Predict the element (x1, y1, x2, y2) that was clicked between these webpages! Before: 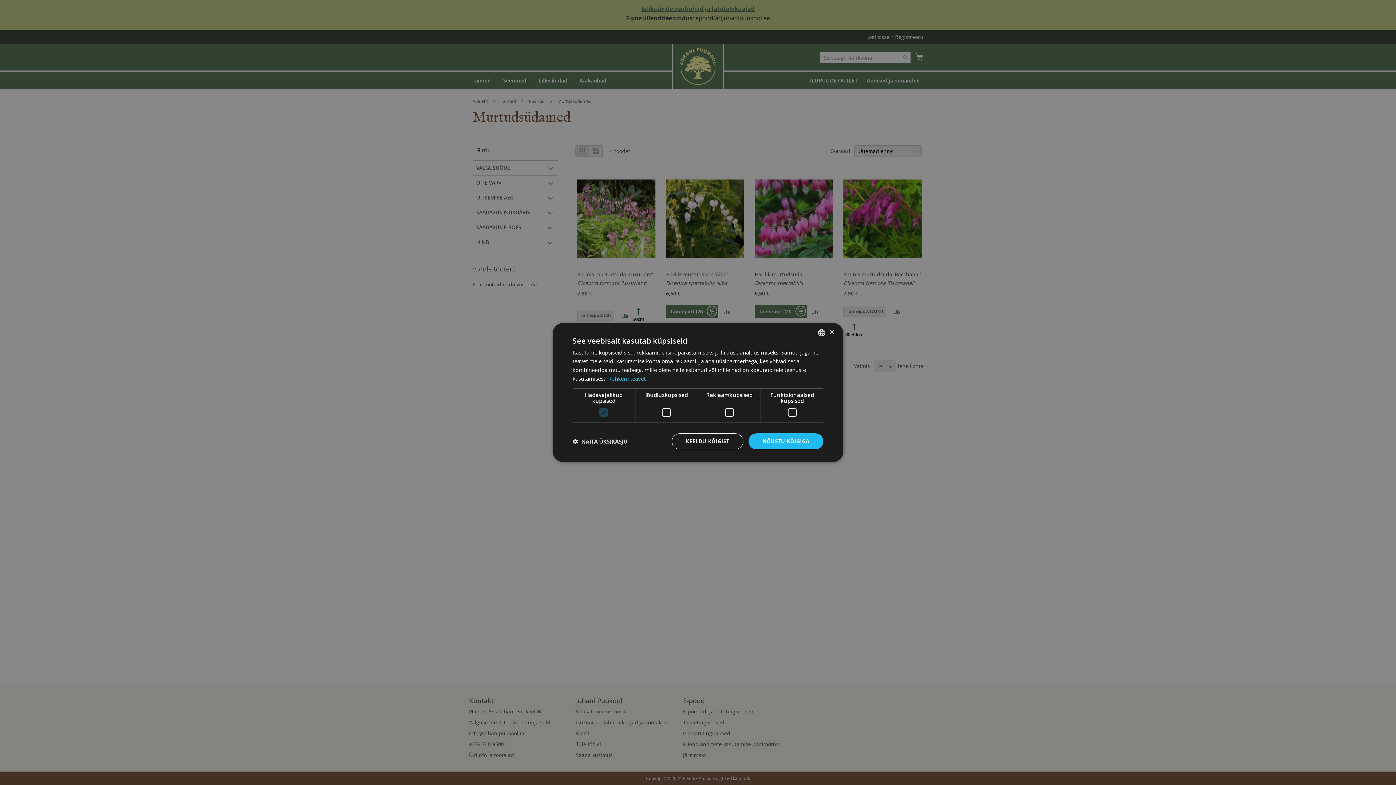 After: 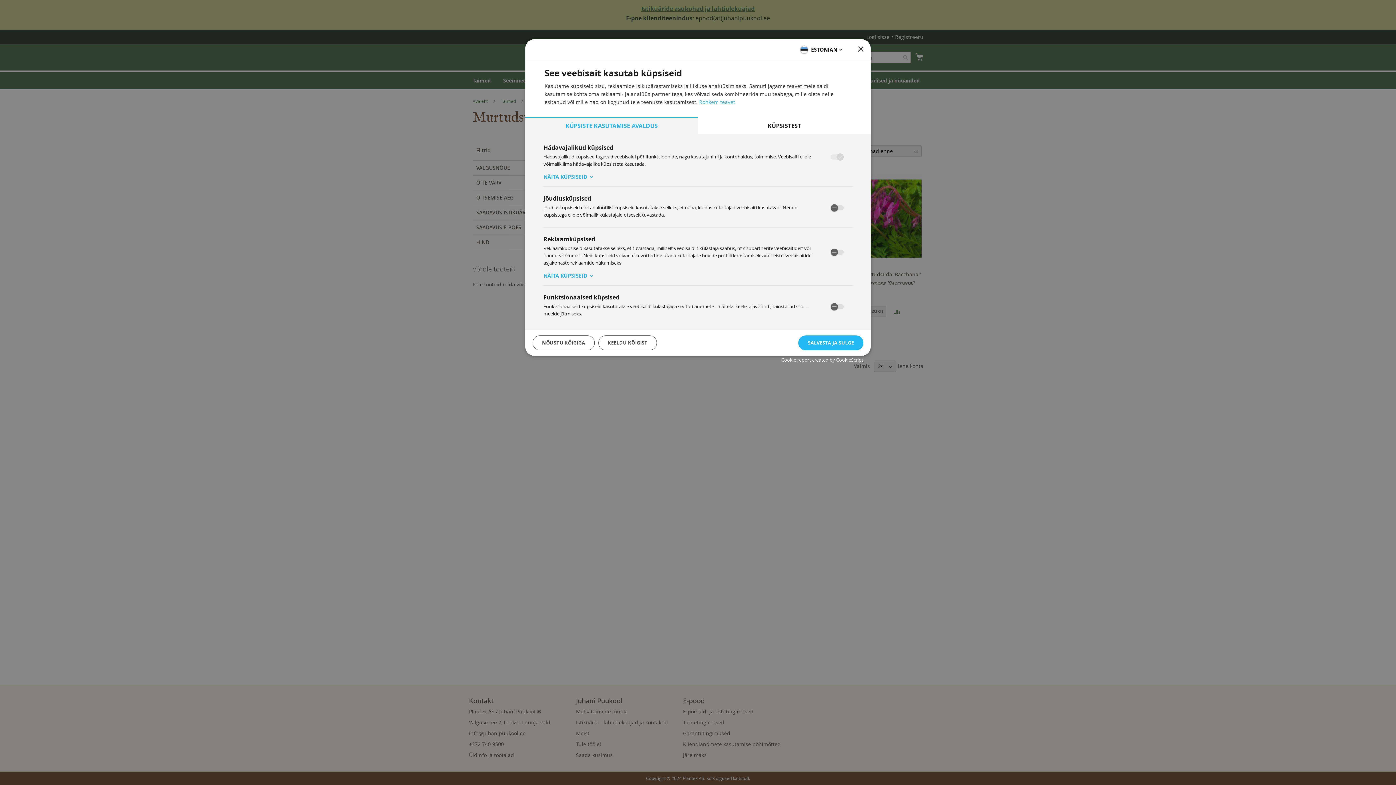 Action: bbox: (572, 438, 627, 445) label:  NÄITA ÜKSIKASJU